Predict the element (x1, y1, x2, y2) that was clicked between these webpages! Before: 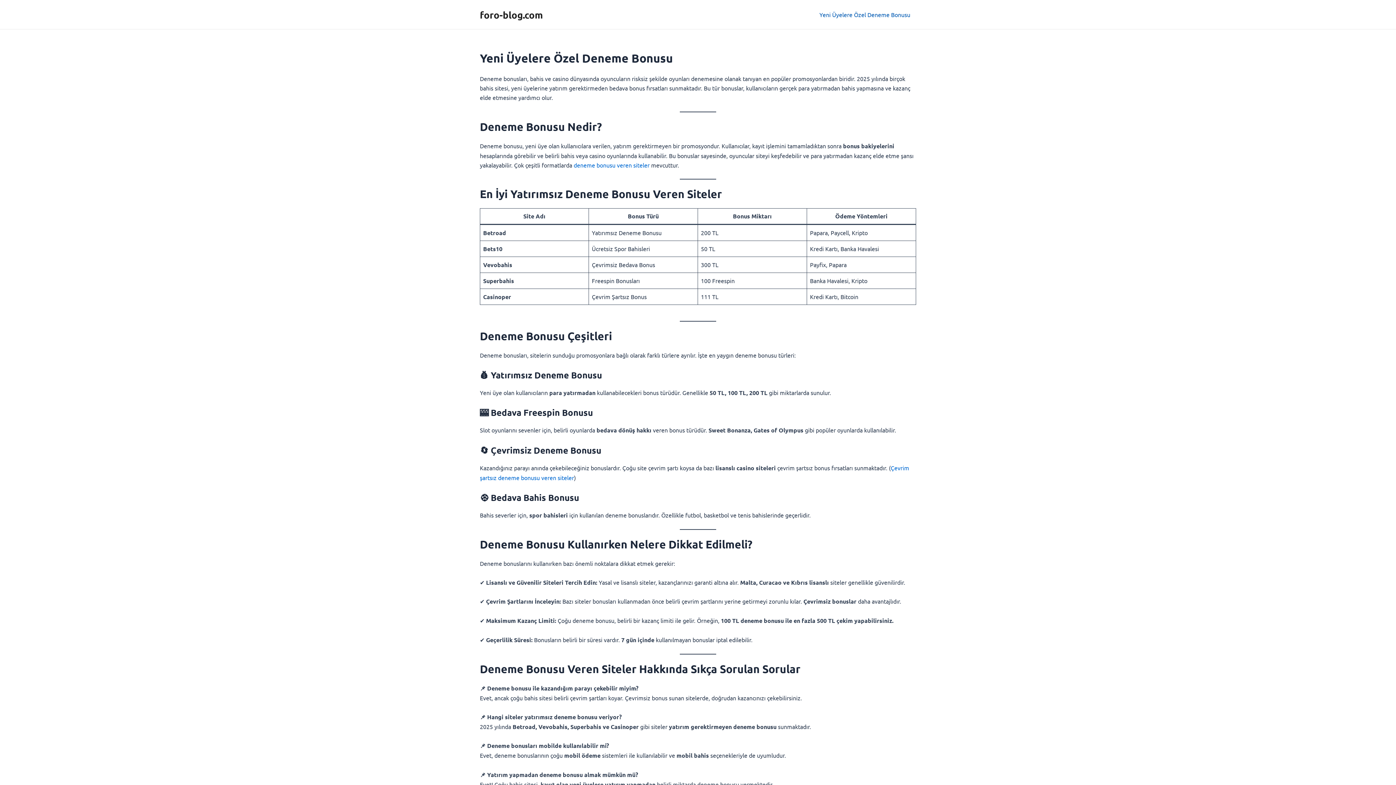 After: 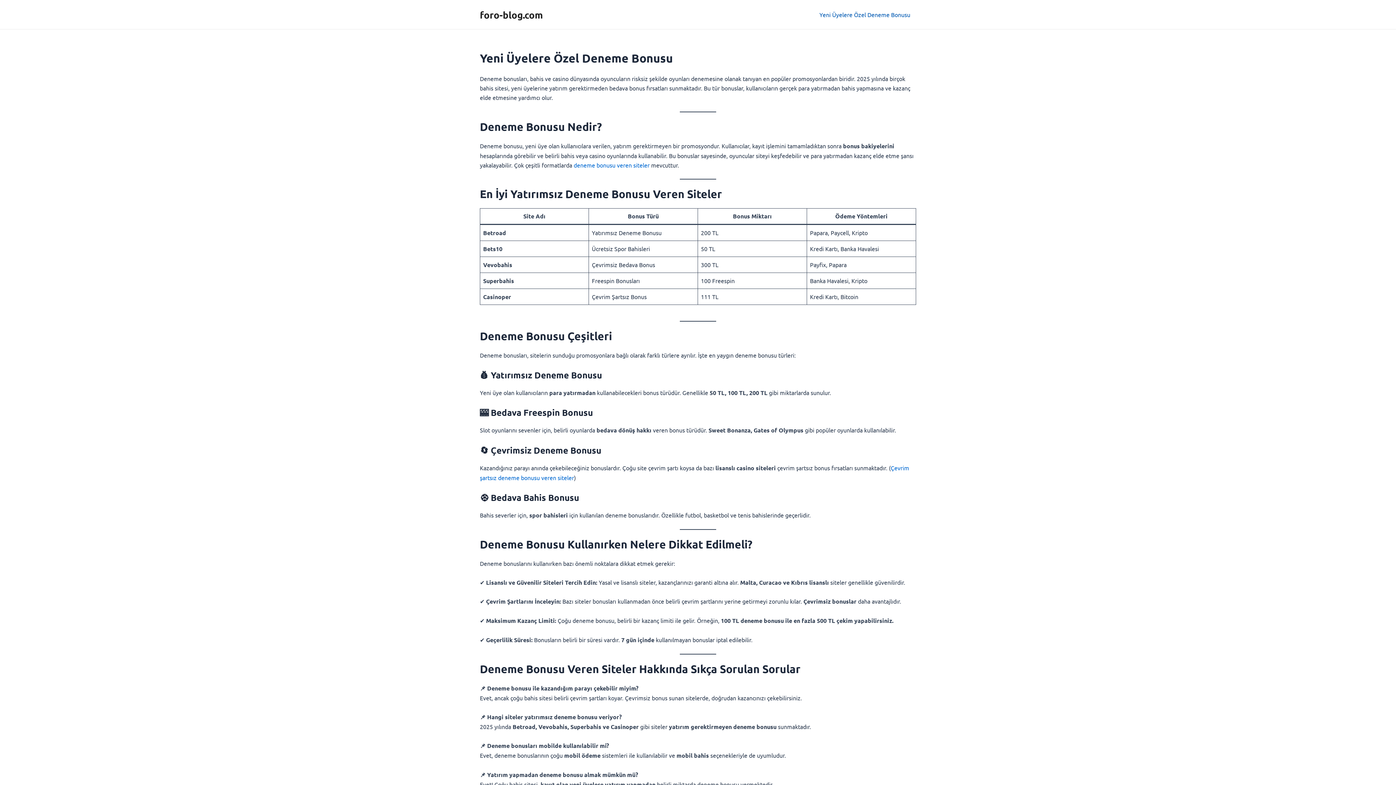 Action: label: Yeni Üyelere Özel Deneme Bonusu bbox: (813, 0, 916, 29)